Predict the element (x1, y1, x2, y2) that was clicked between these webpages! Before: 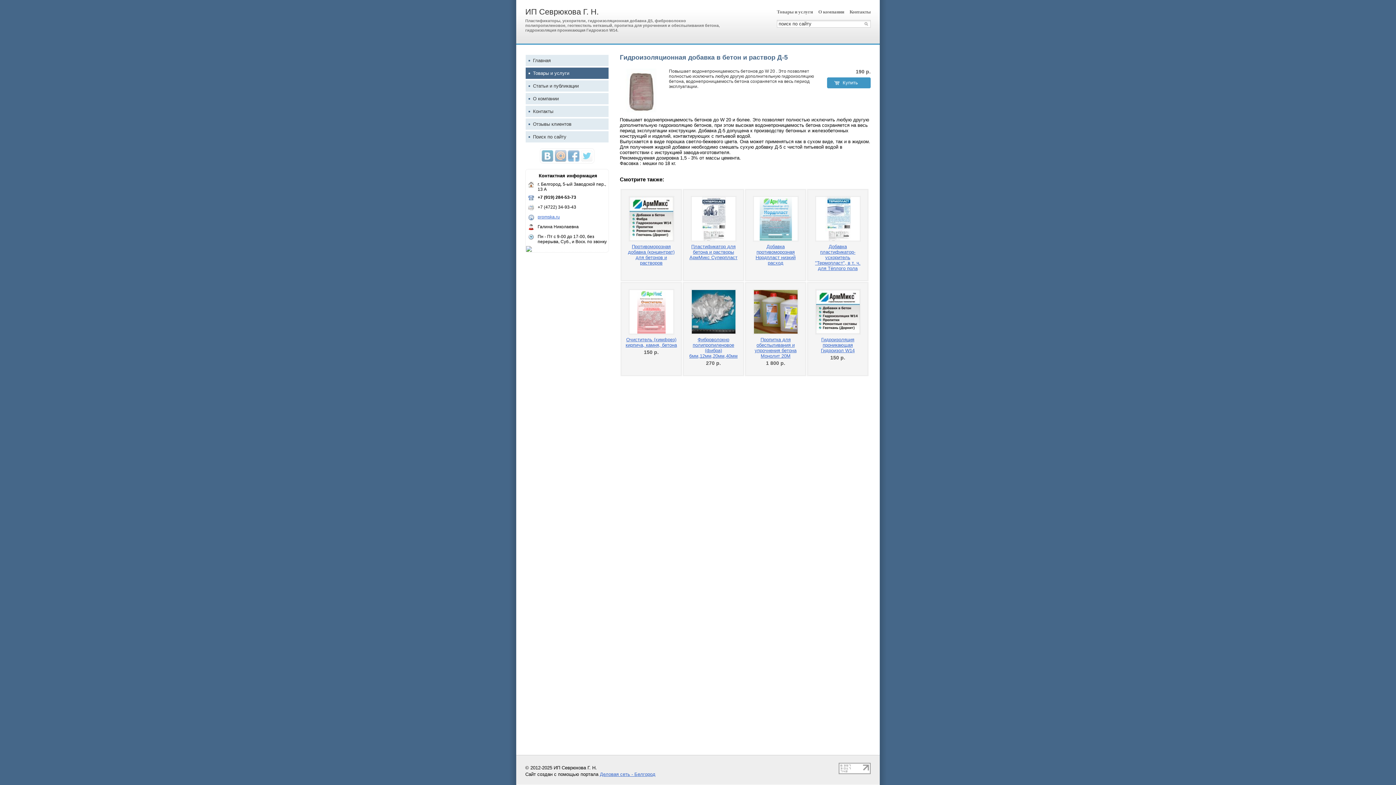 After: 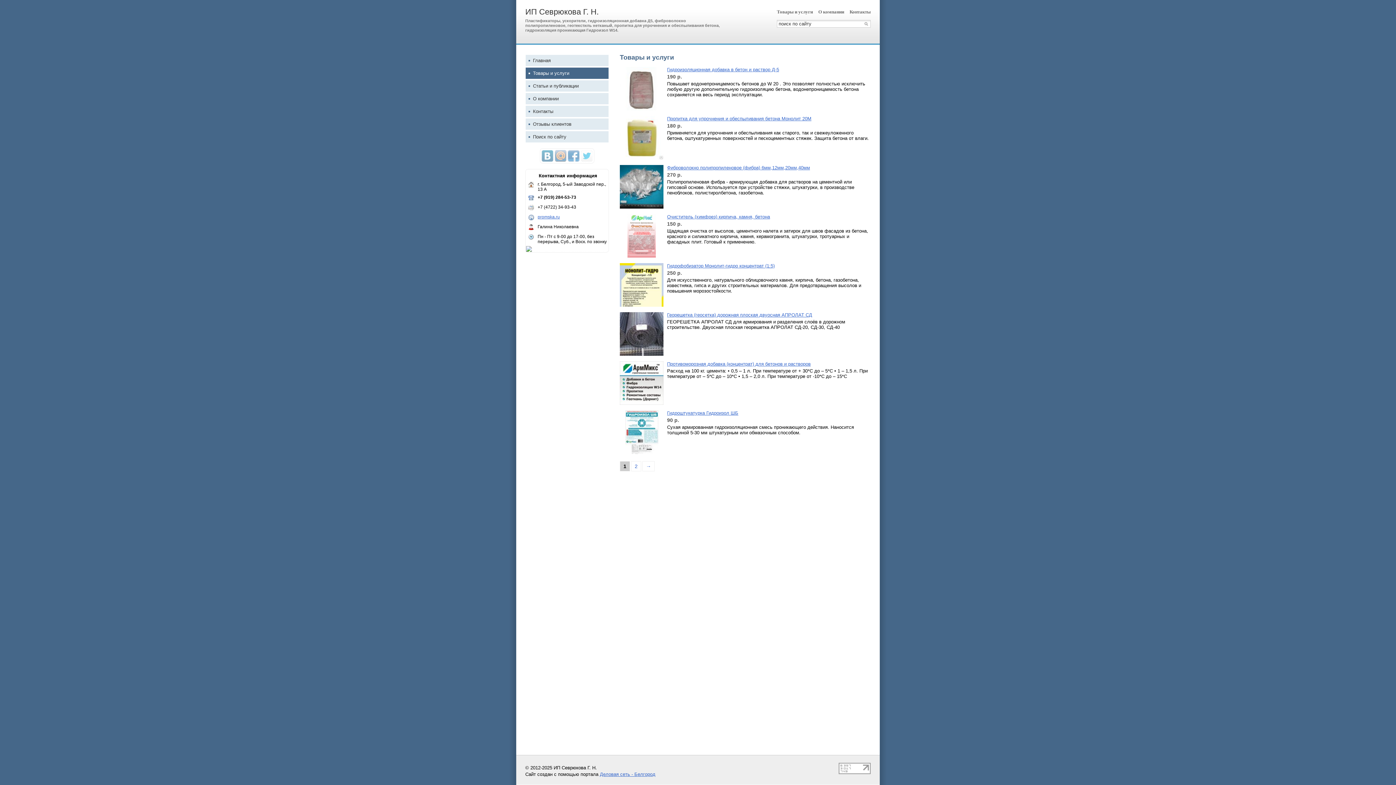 Action: bbox: (771, 9, 813, 14) label: Товары и услуги